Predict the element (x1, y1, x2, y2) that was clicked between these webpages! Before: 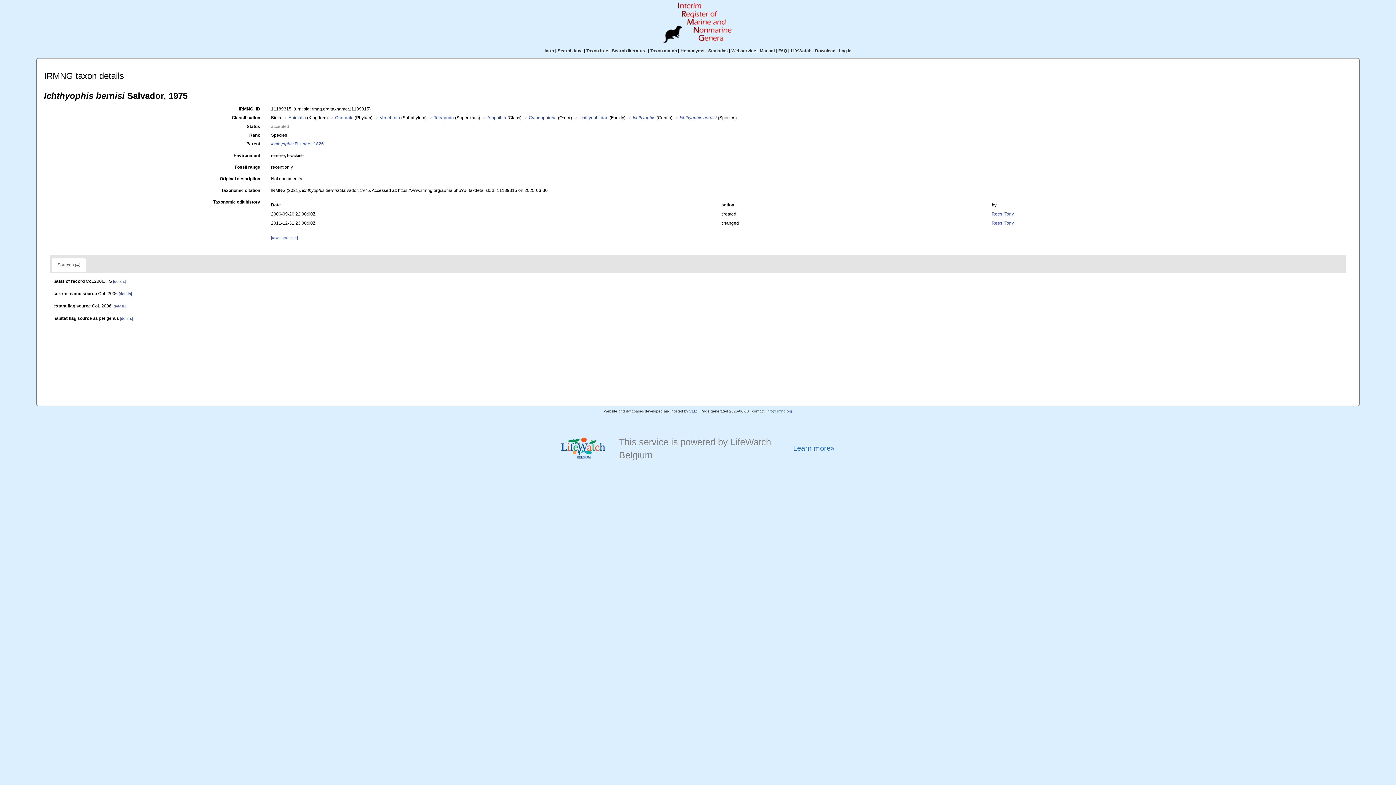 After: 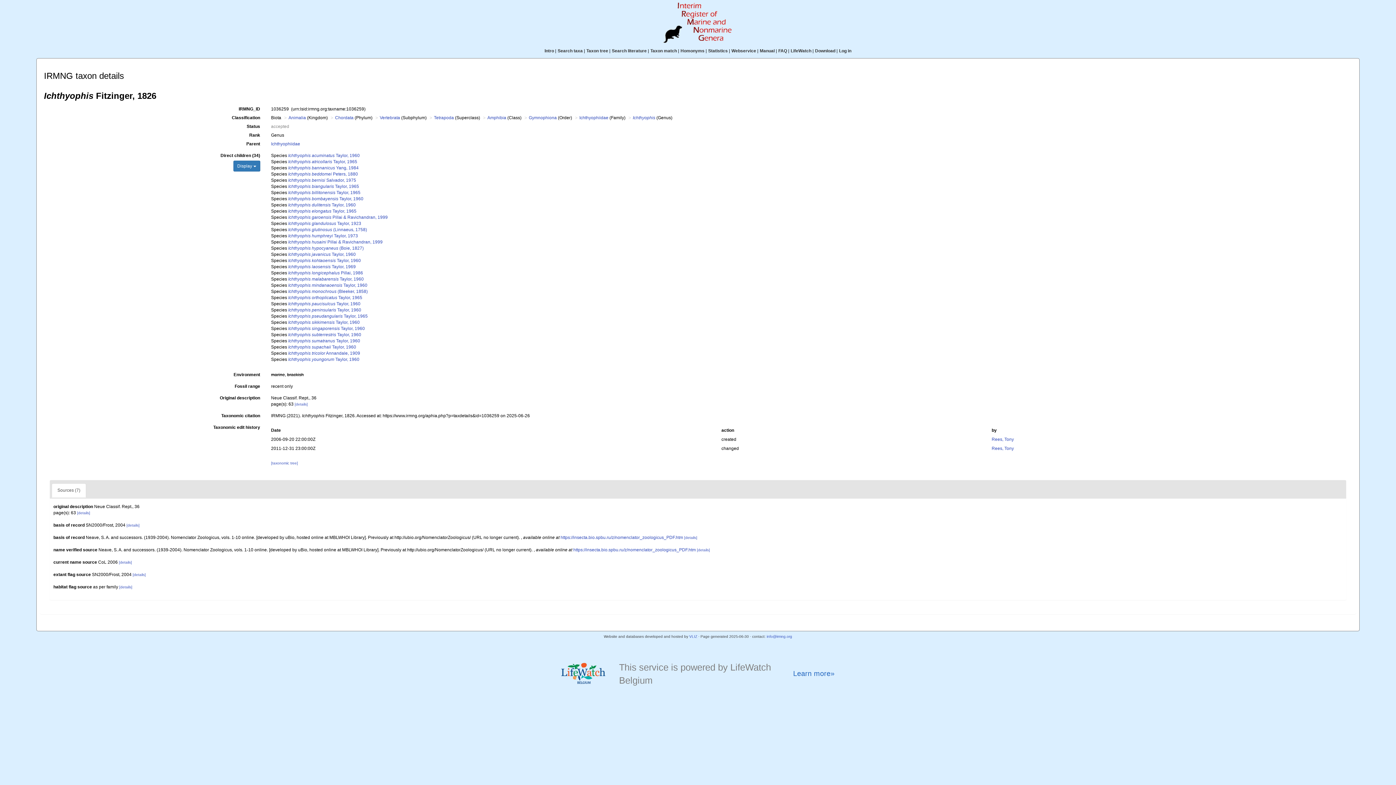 Action: label: Ichthyophis bbox: (632, 115, 655, 120)